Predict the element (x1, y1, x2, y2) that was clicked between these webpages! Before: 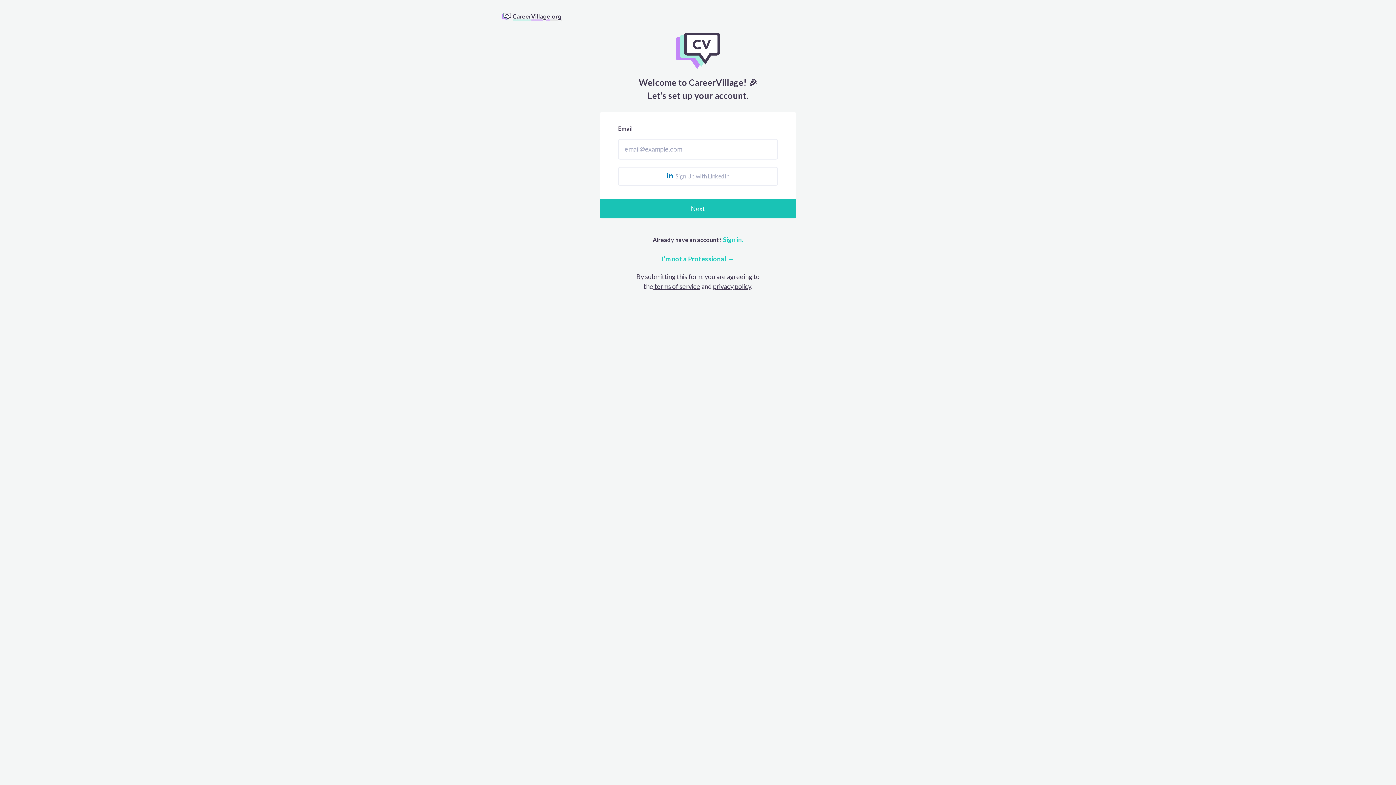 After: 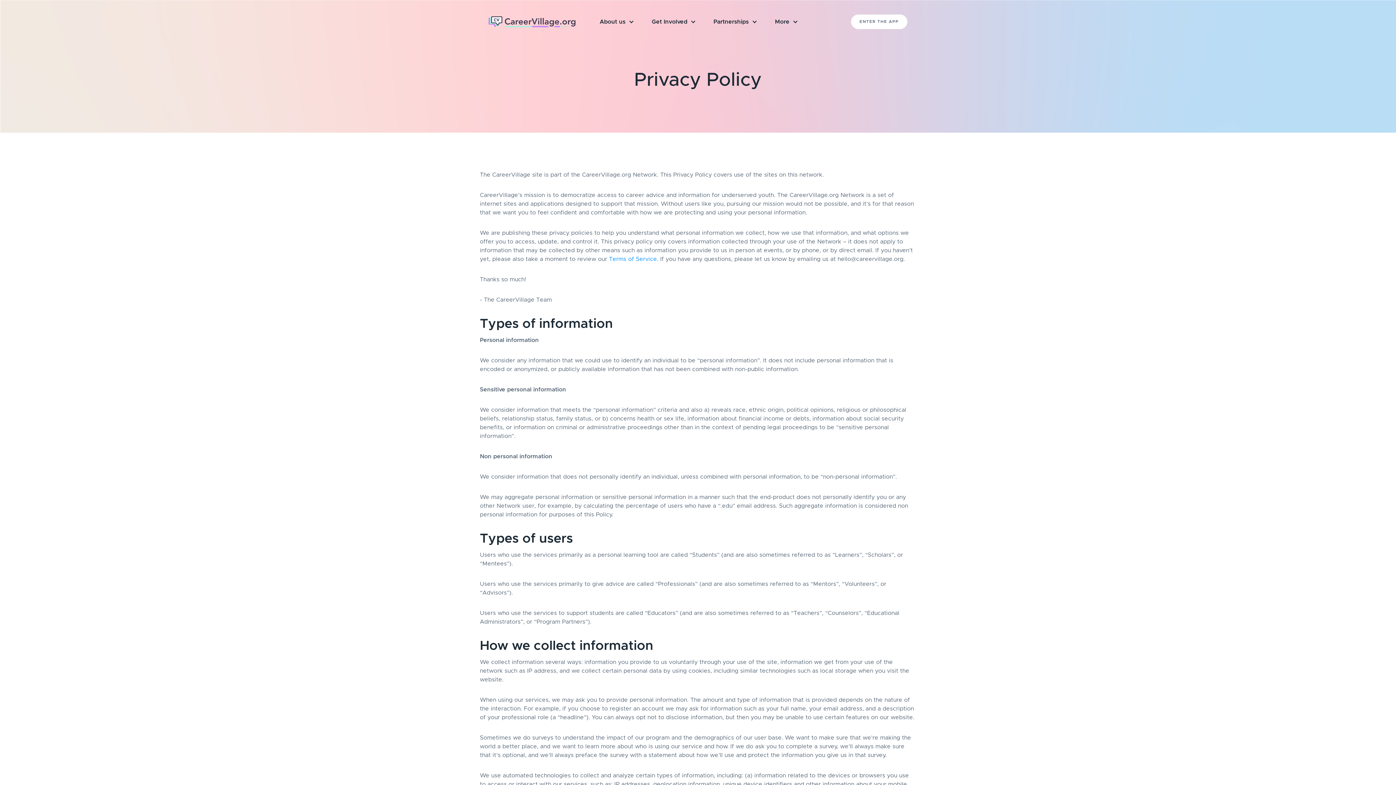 Action: label: privacy policy bbox: (713, 282, 751, 290)